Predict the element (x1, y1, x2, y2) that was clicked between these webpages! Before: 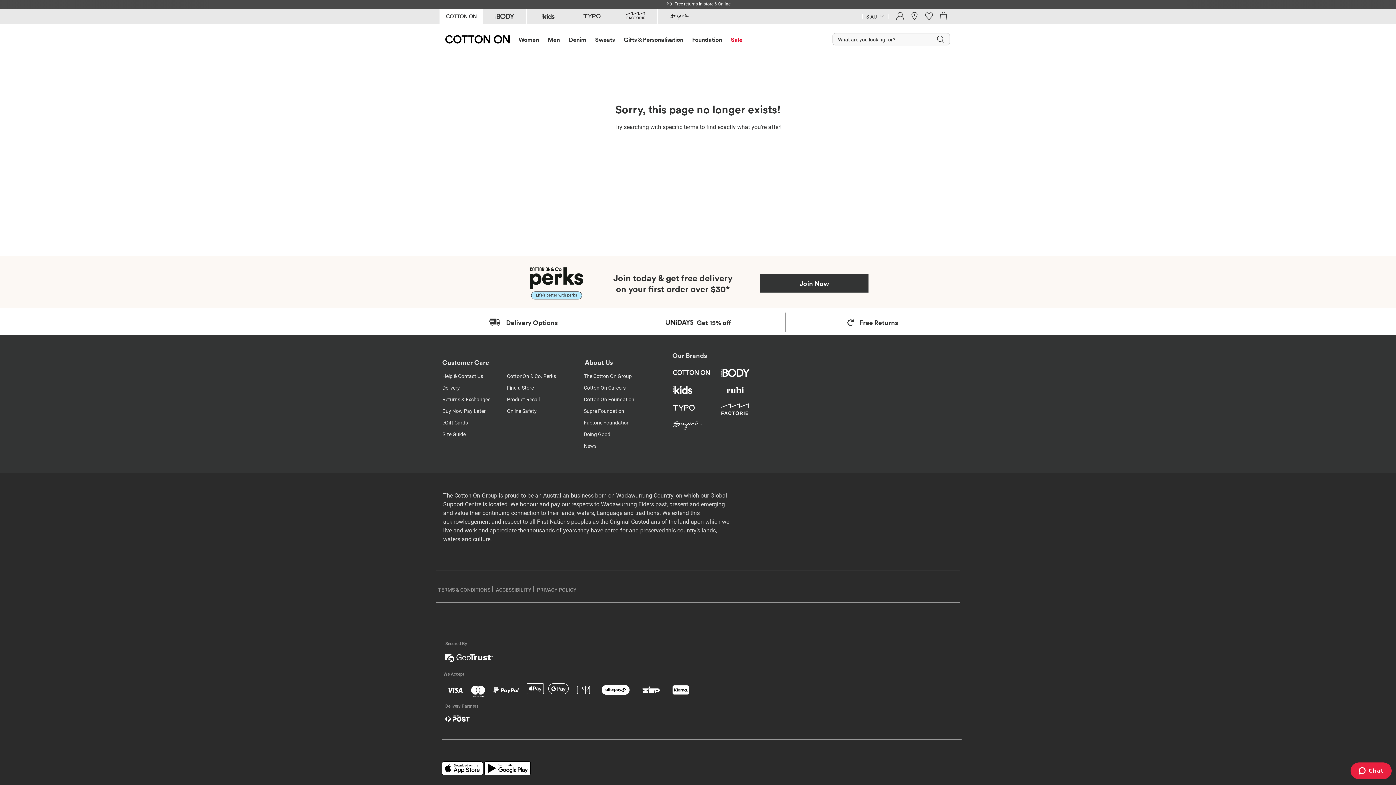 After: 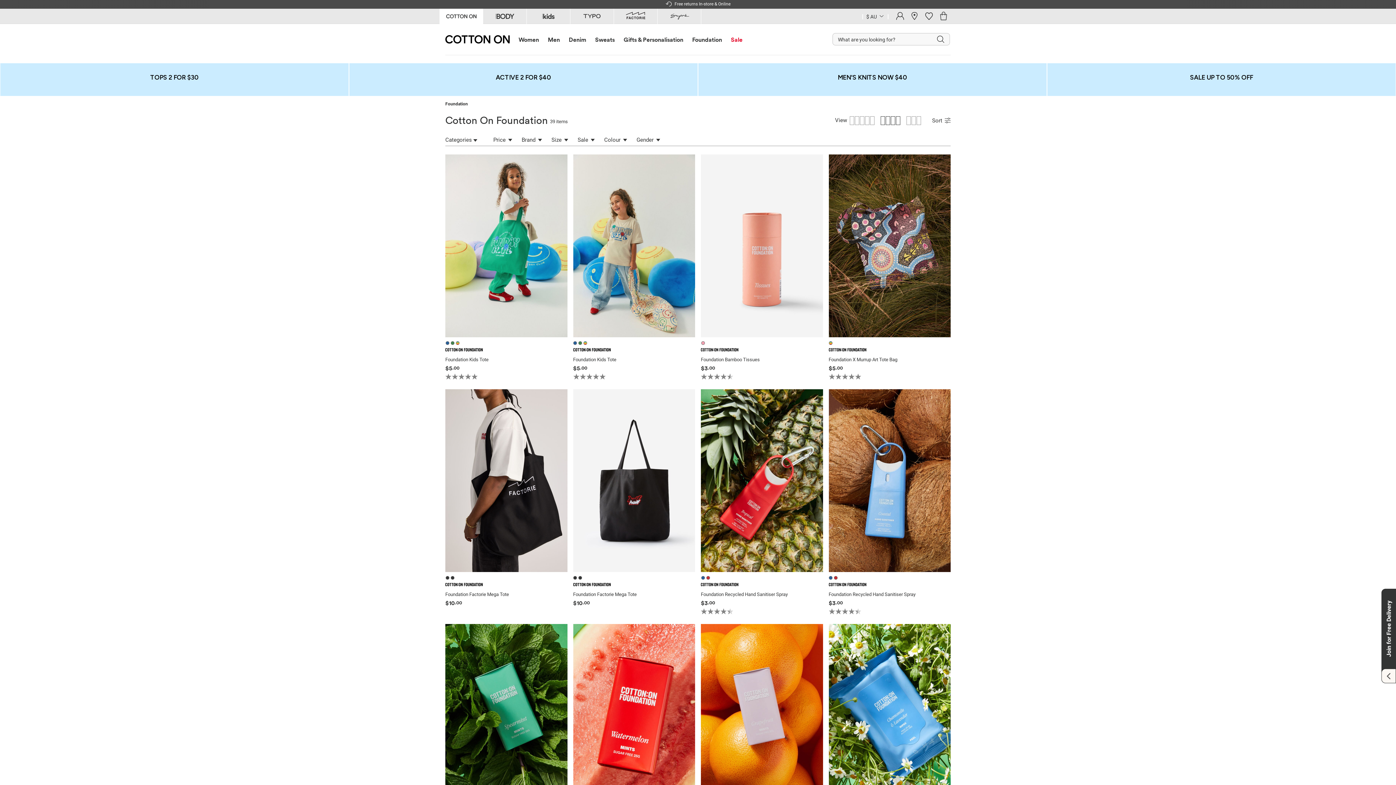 Action: bbox: (692, 35, 722, 47) label: Foundation